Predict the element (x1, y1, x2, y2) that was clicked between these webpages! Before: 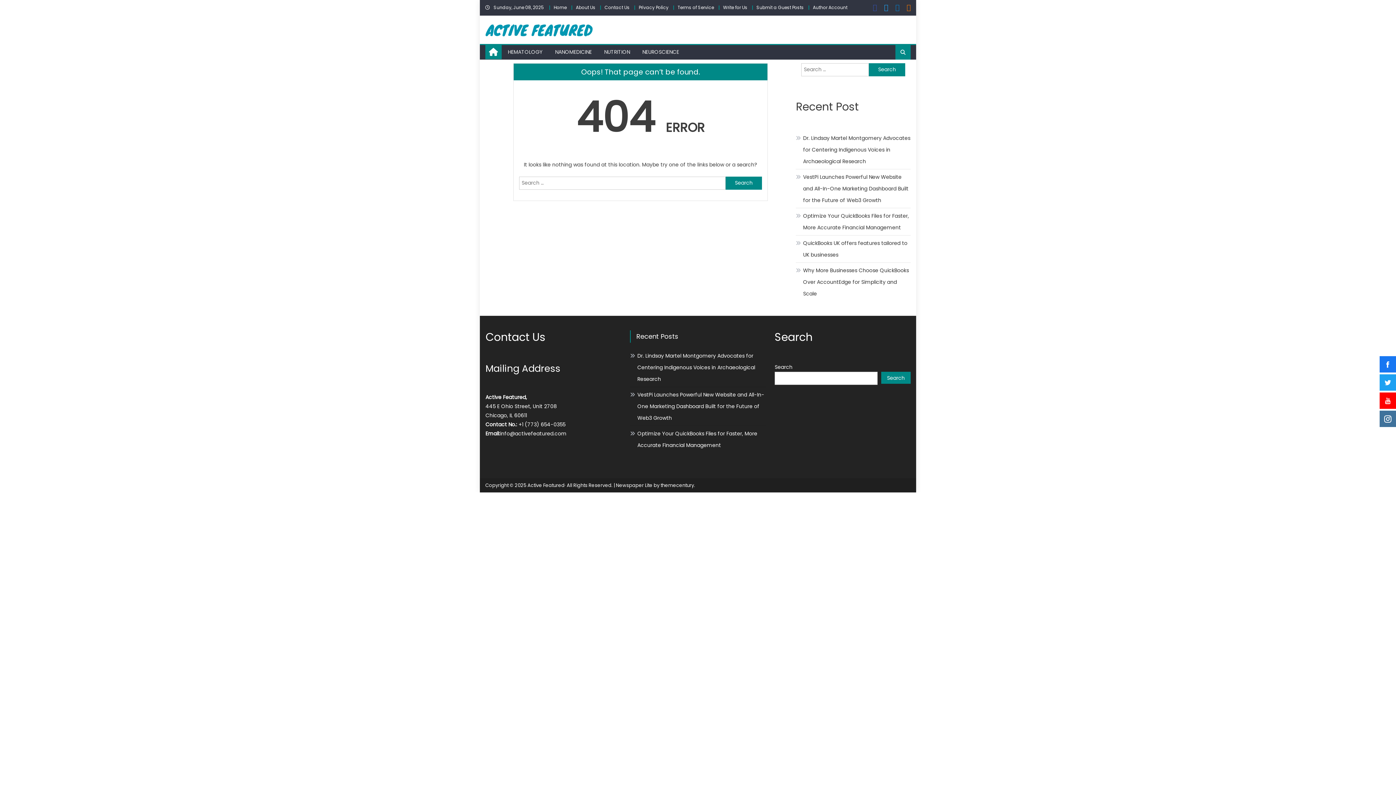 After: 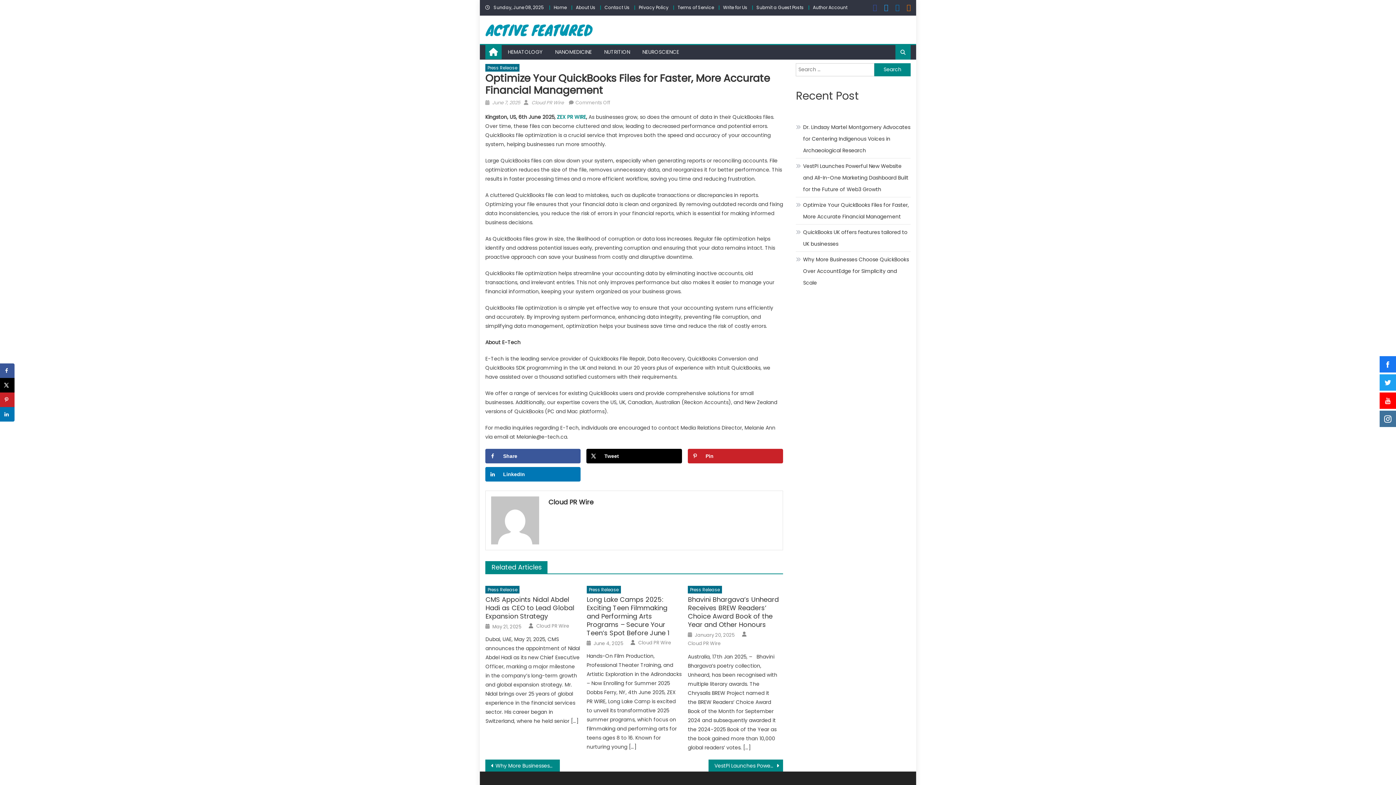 Action: bbox: (796, 210, 910, 233) label: Optimize Your QuickBooks Files for Faster, More Accurate Financial Management